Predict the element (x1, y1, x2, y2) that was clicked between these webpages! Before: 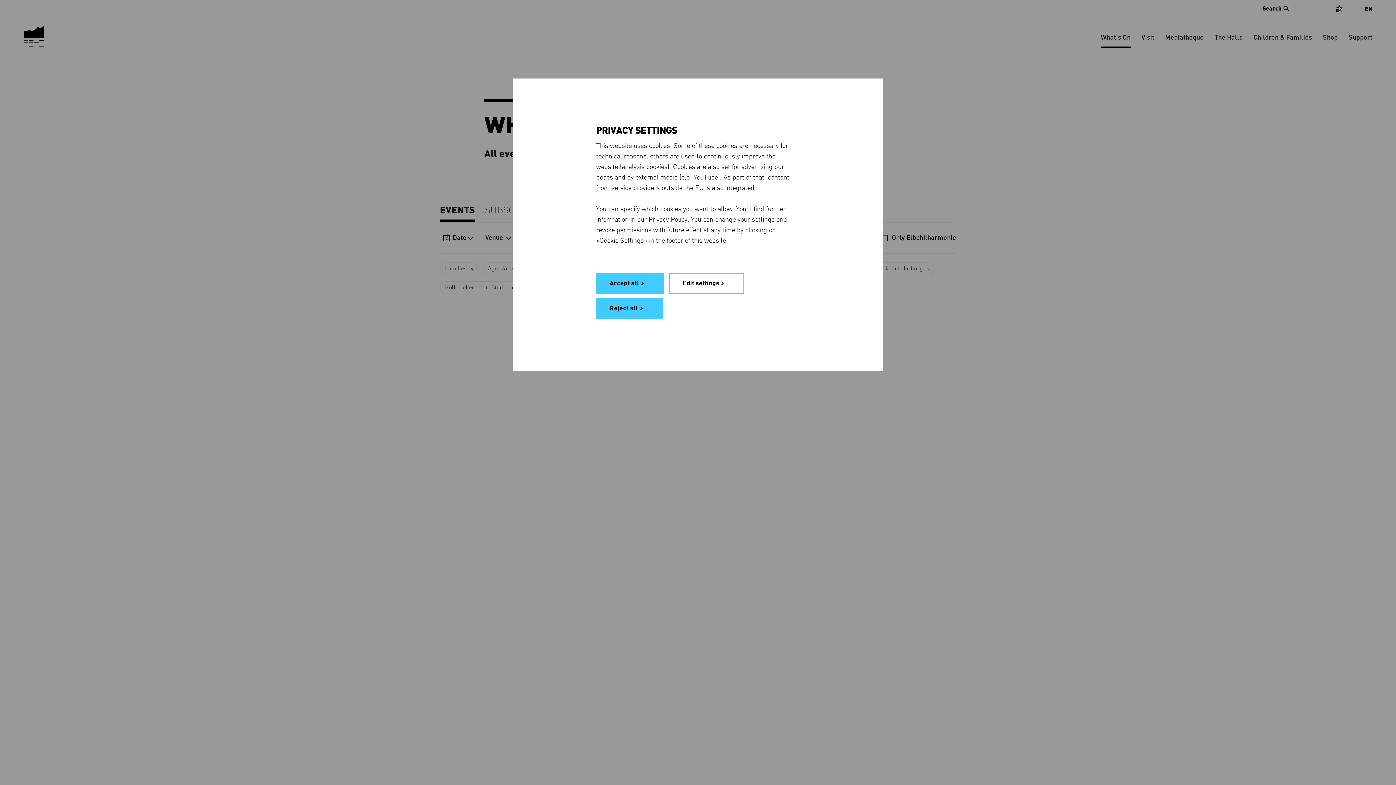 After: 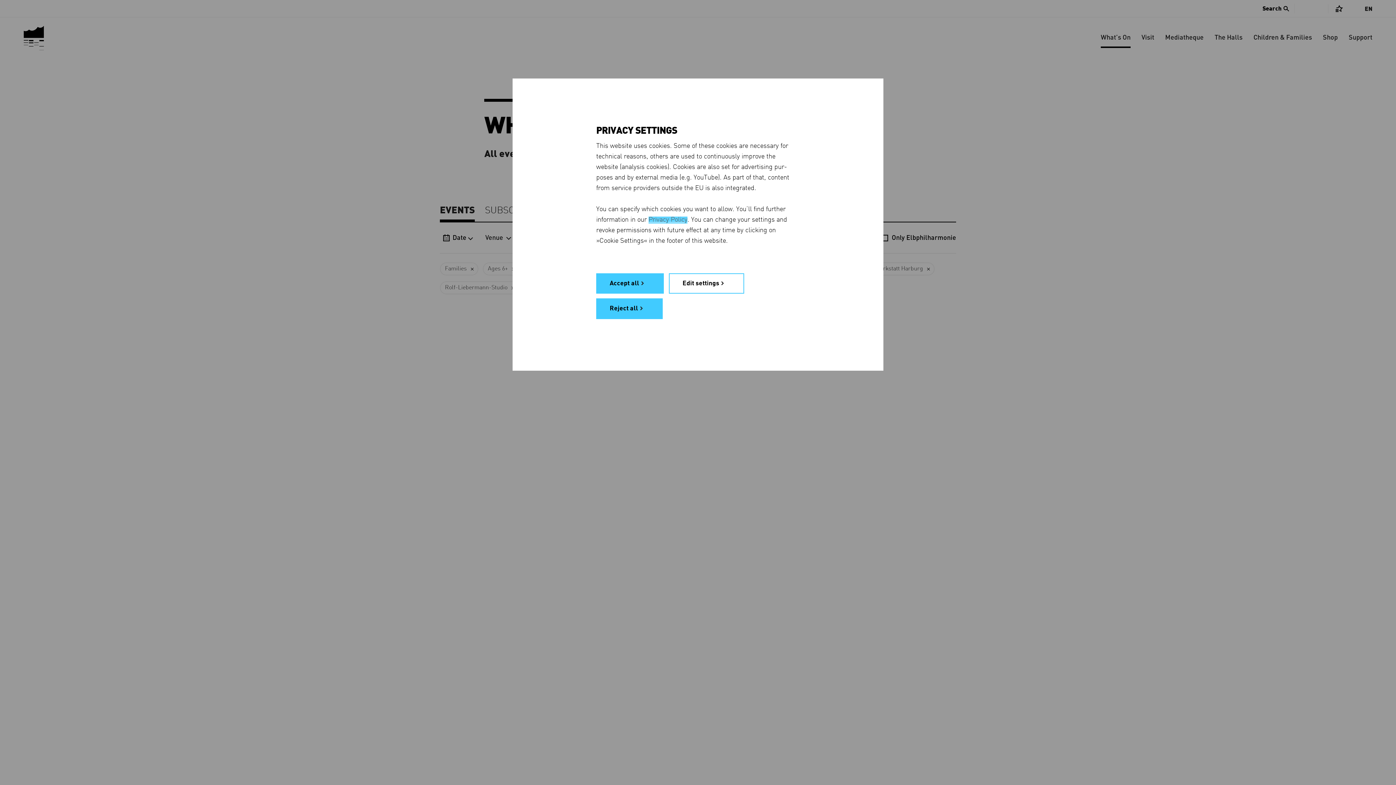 Action: label: Privacy Policy bbox: (648, 216, 687, 223)